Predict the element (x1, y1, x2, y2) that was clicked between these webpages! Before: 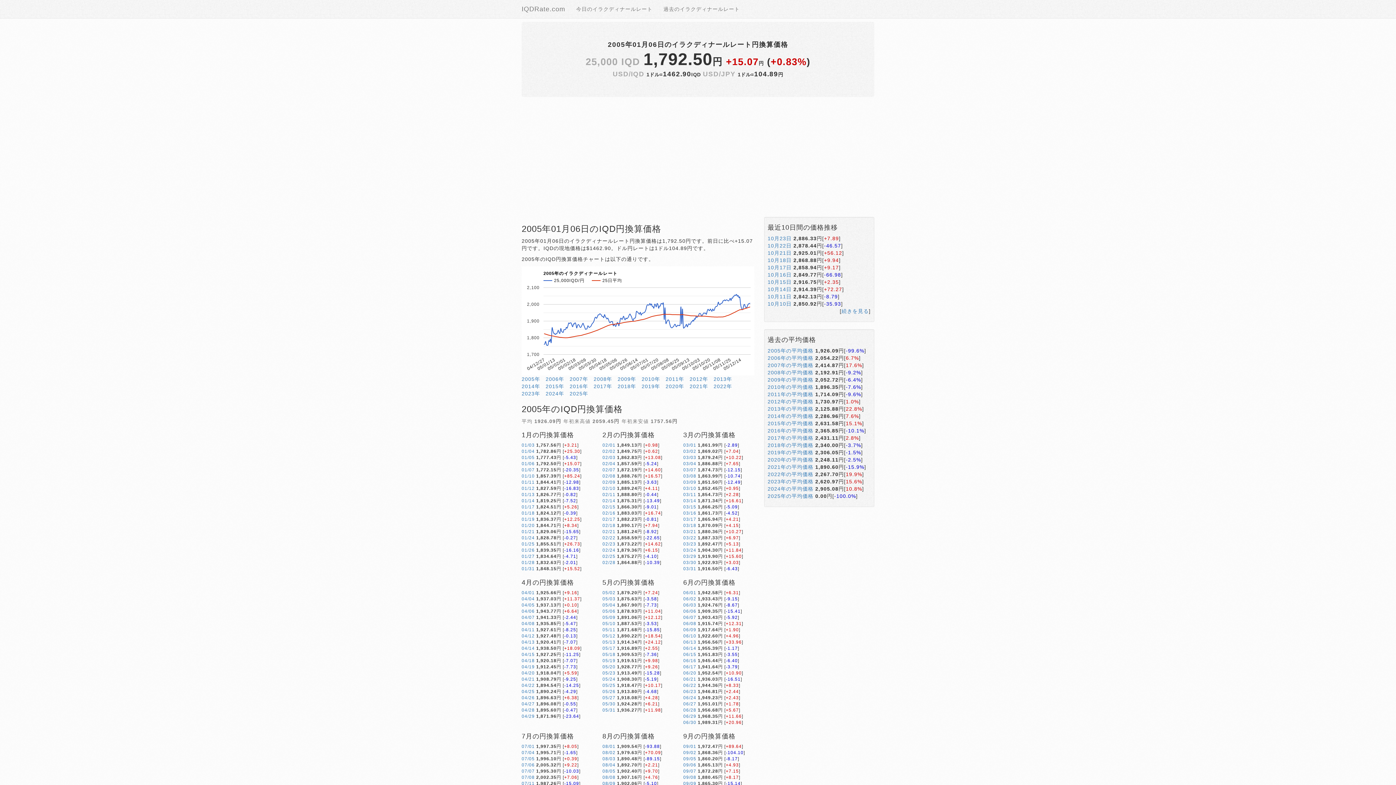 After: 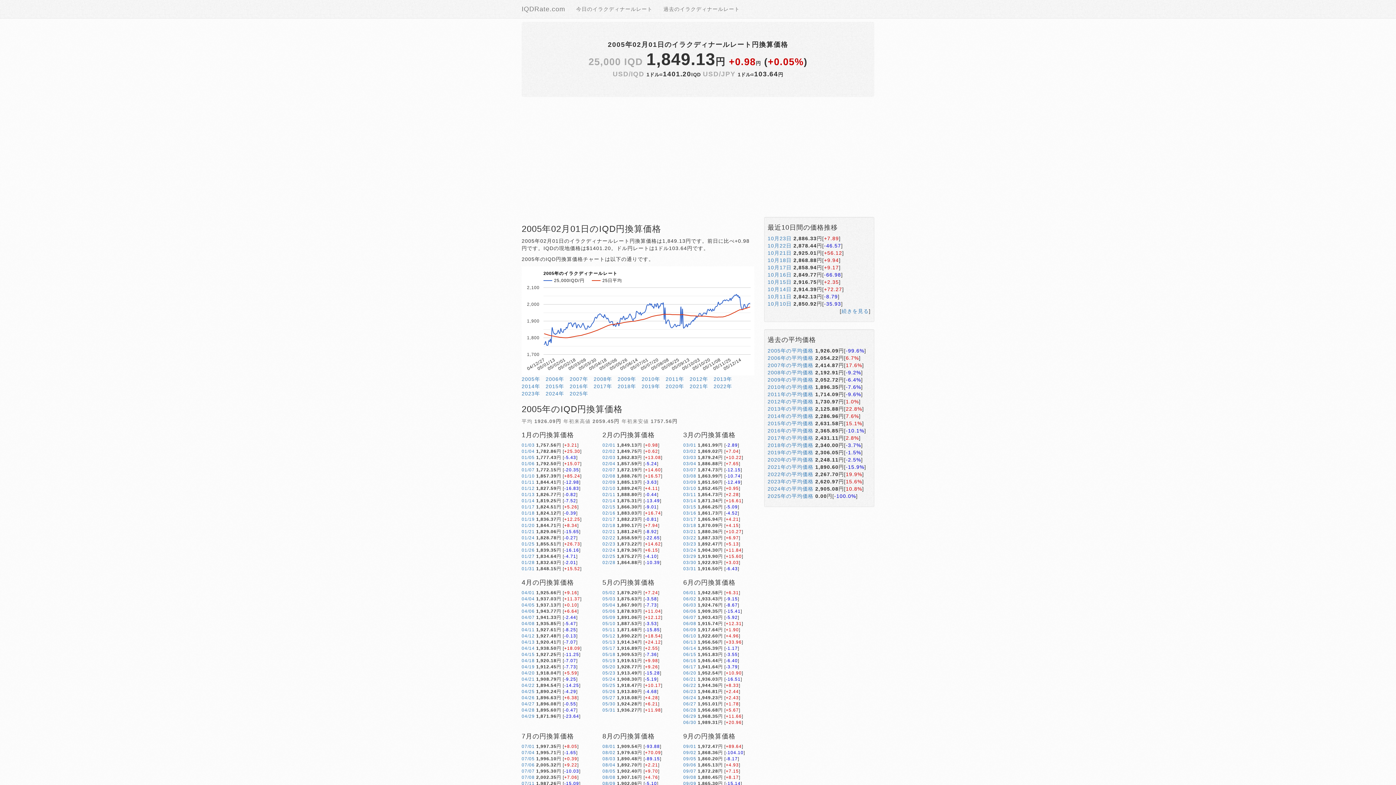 Action: label: 02/01 bbox: (602, 442, 615, 448)